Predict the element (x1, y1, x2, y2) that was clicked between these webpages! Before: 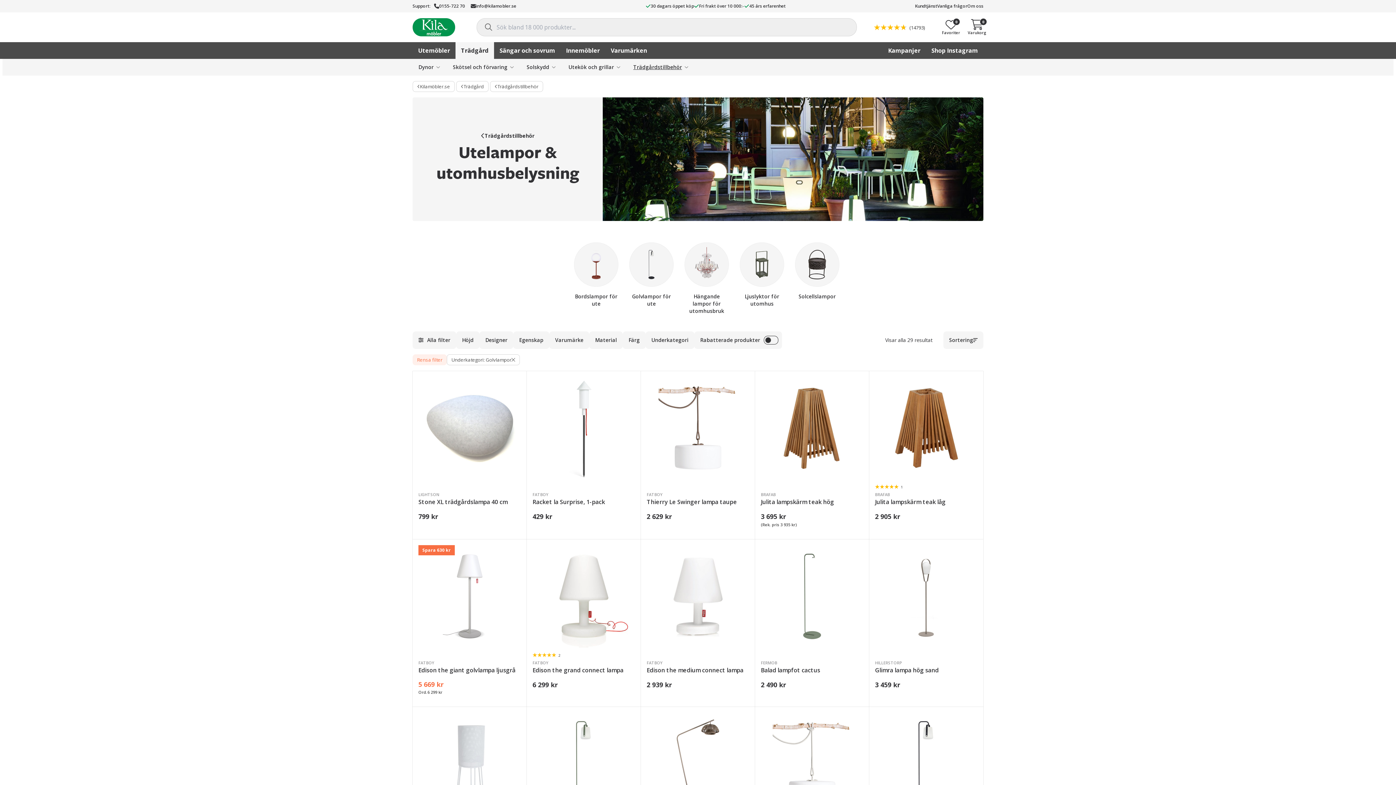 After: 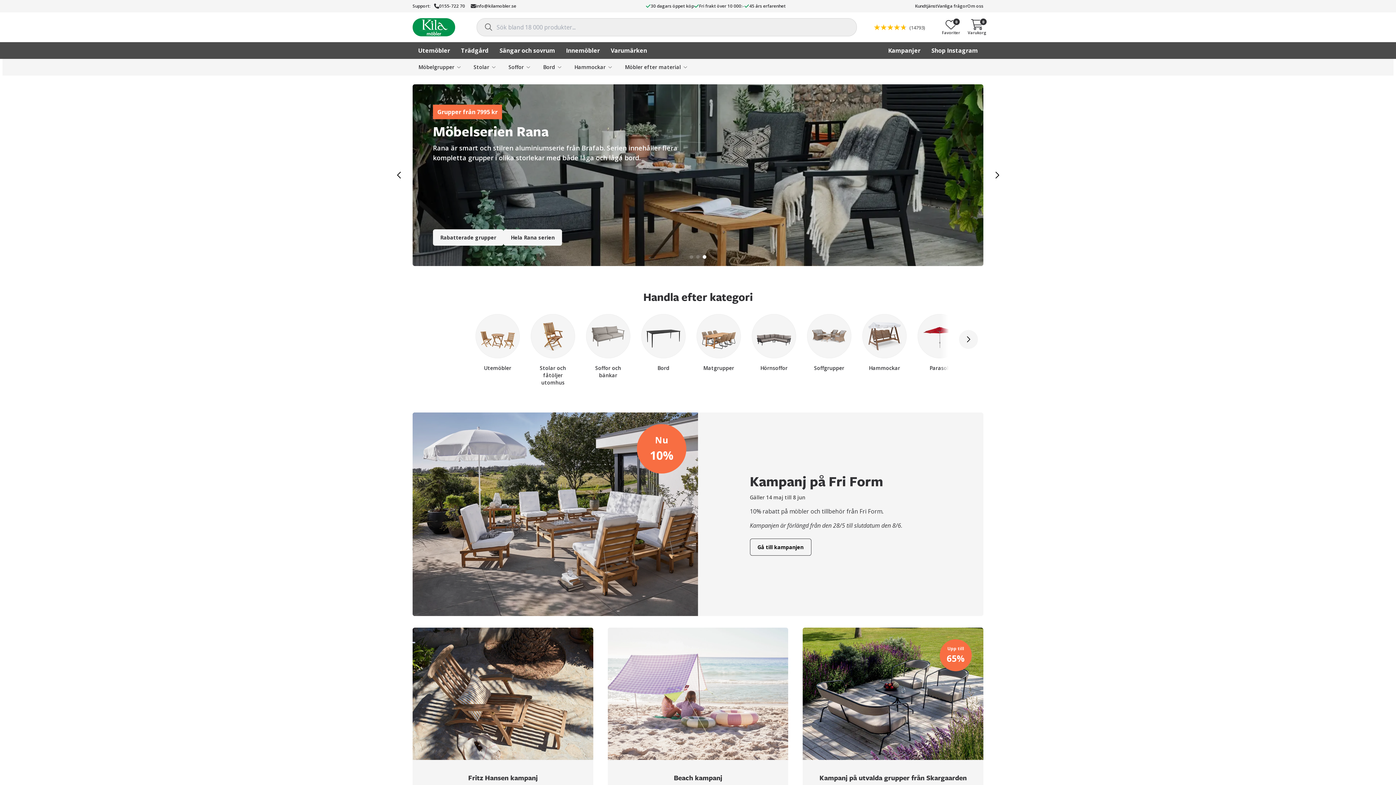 Action: bbox: (412, 81, 454, 92) label: Kilamöbler.se